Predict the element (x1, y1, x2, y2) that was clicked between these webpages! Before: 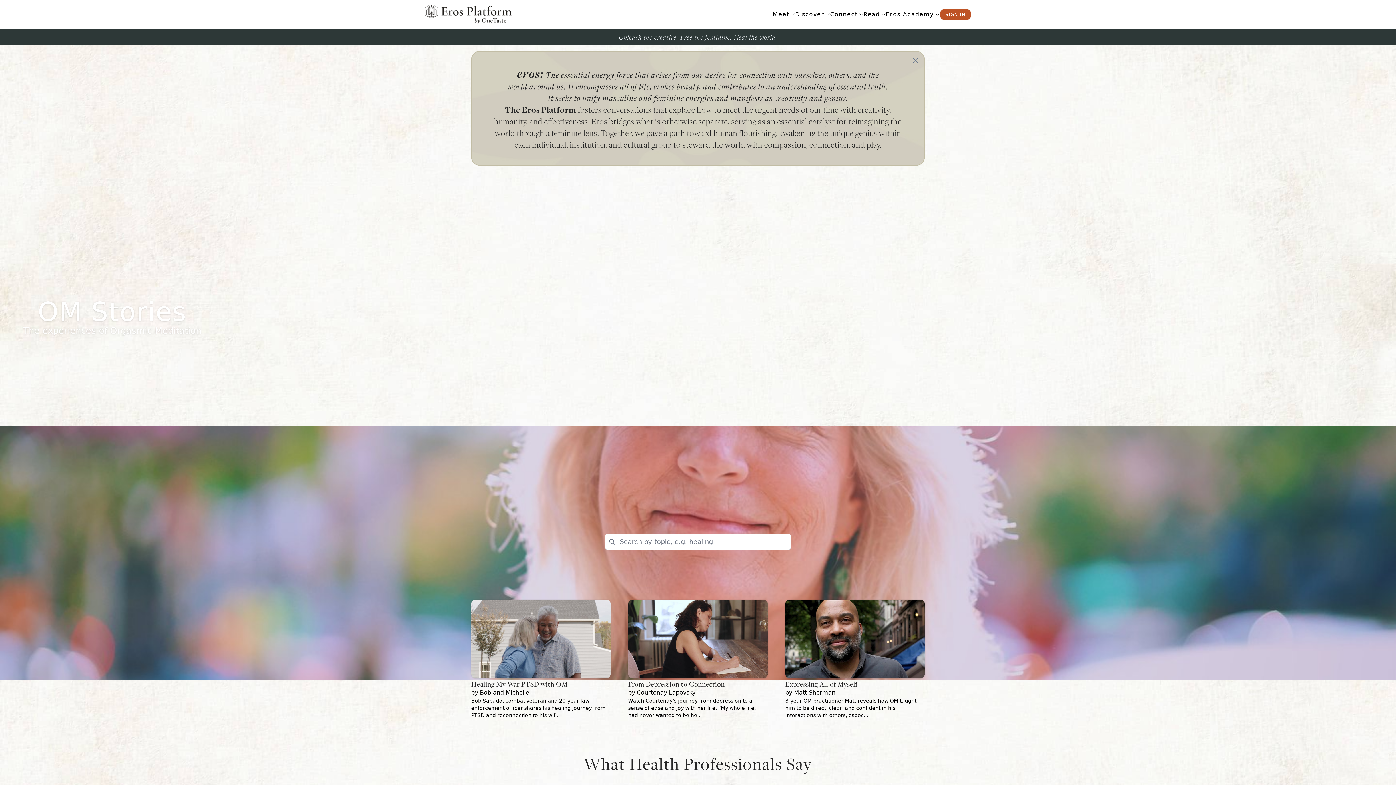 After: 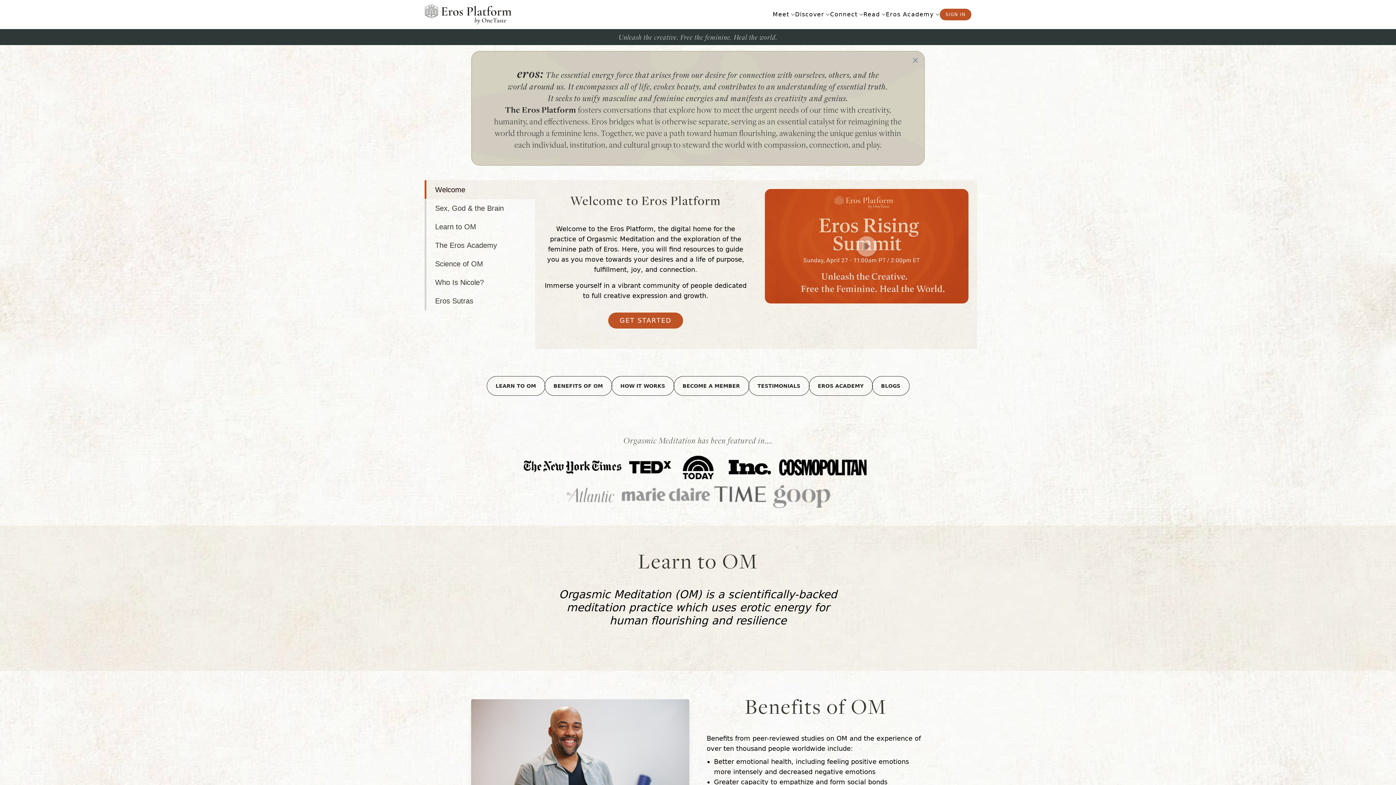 Action: bbox: (424, 4, 512, 24)